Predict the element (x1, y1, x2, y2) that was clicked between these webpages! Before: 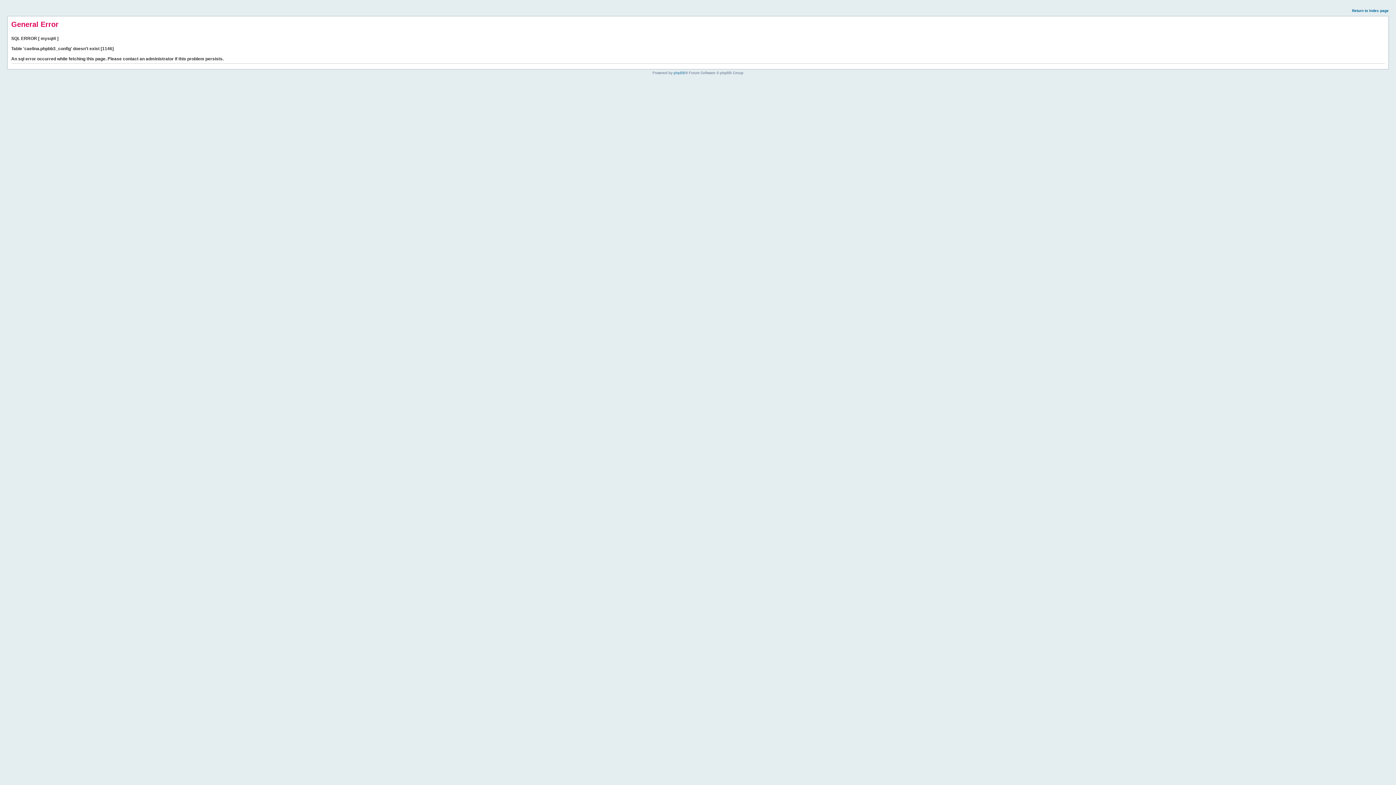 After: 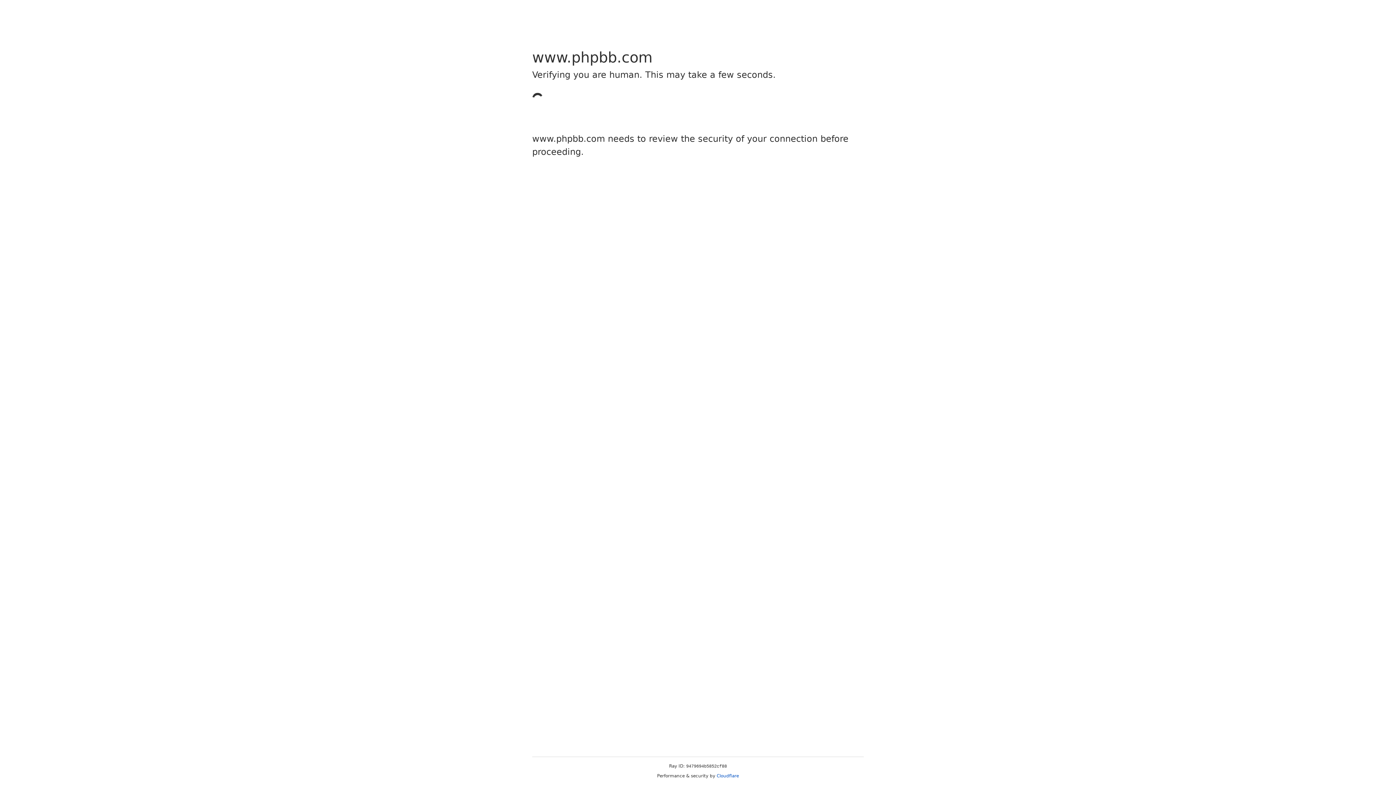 Action: label: phpBB bbox: (673, 70, 685, 74)